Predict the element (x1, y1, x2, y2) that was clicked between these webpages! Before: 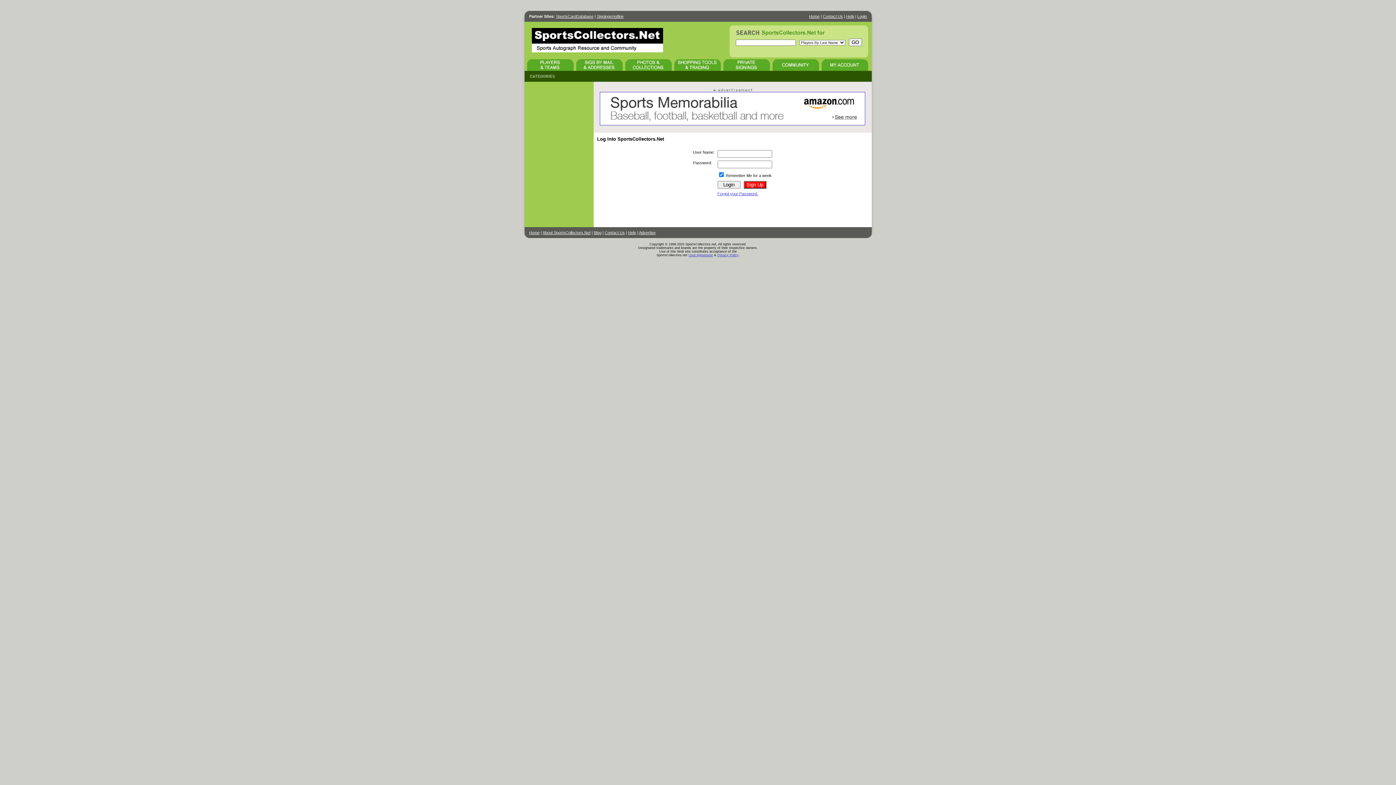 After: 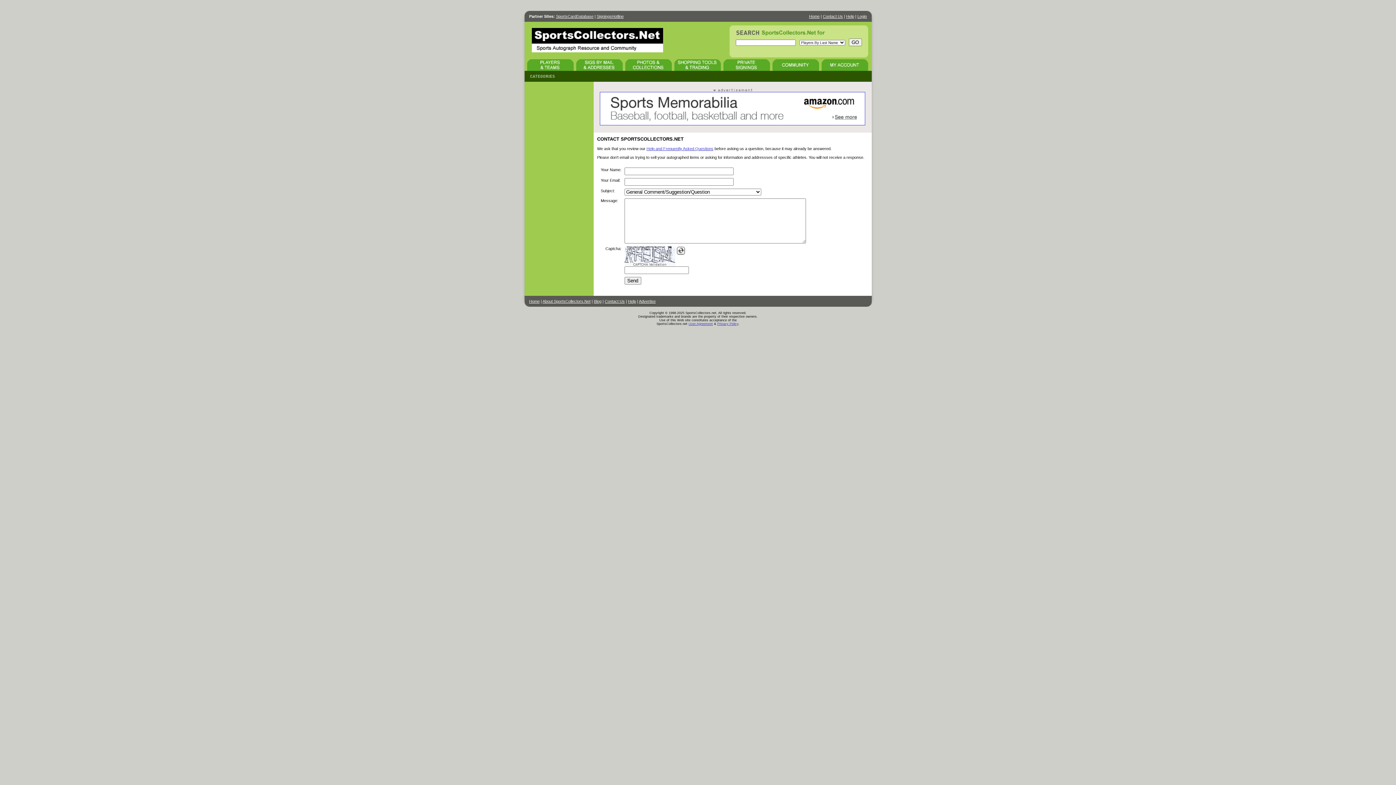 Action: label: Contact Us bbox: (604, 230, 624, 234)